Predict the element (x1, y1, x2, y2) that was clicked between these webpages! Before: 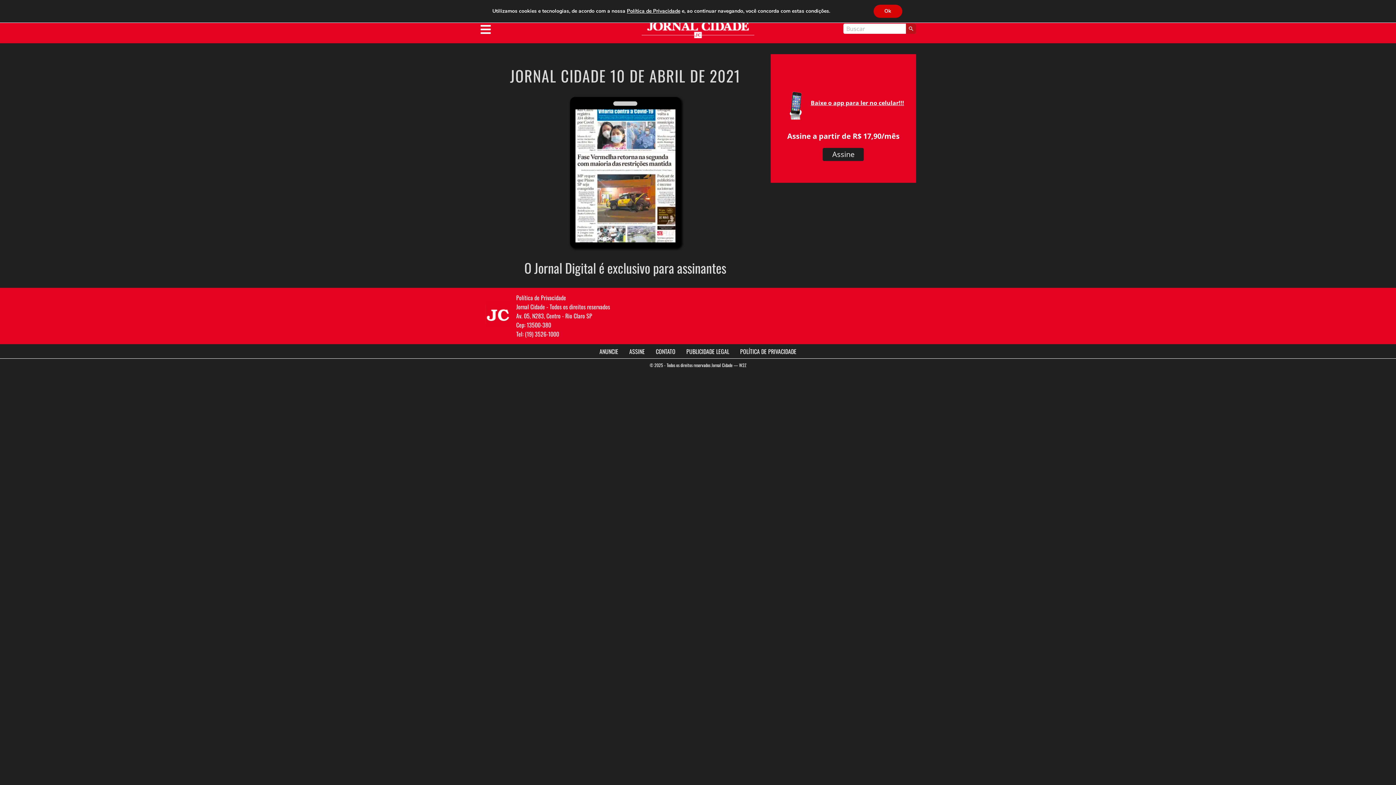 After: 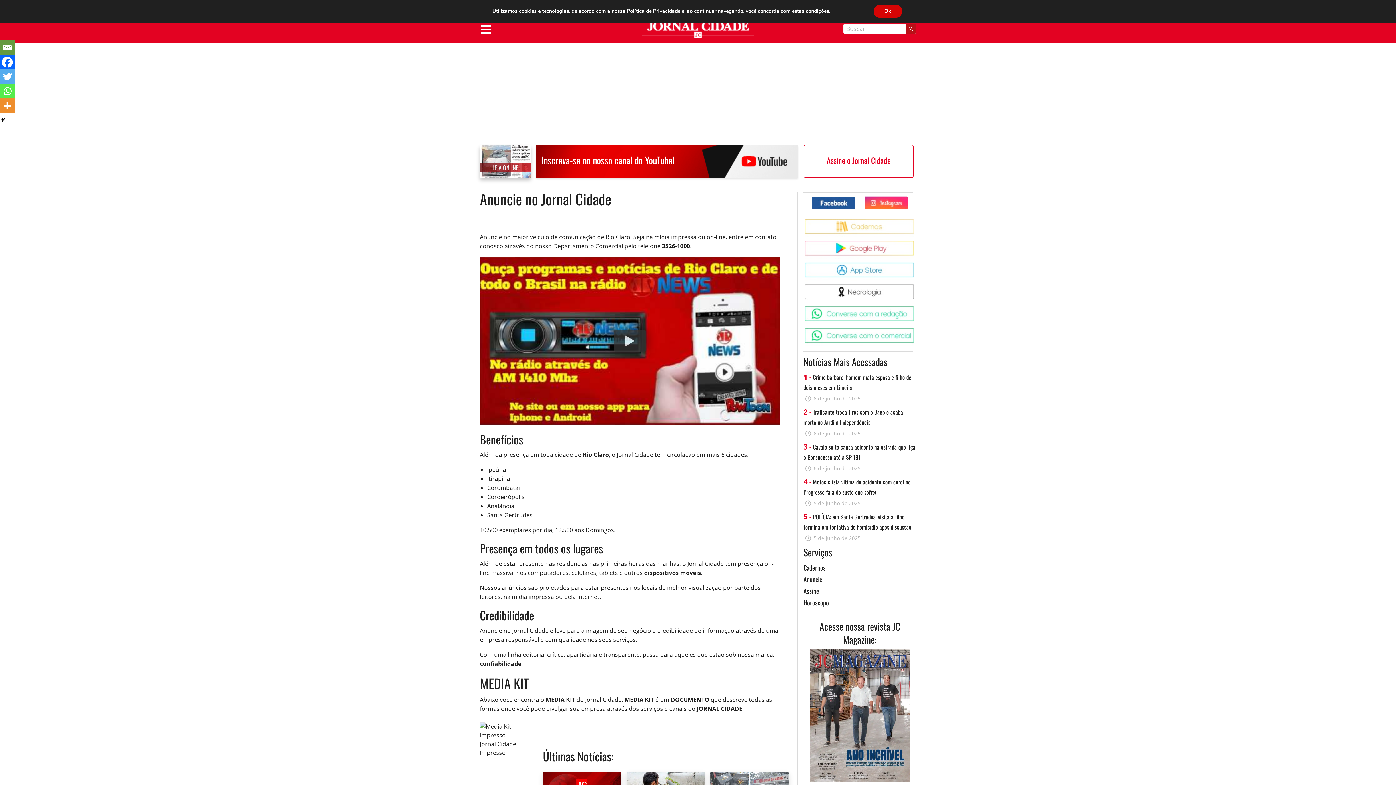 Action: label: ANUNCIE bbox: (594, 344, 624, 358)